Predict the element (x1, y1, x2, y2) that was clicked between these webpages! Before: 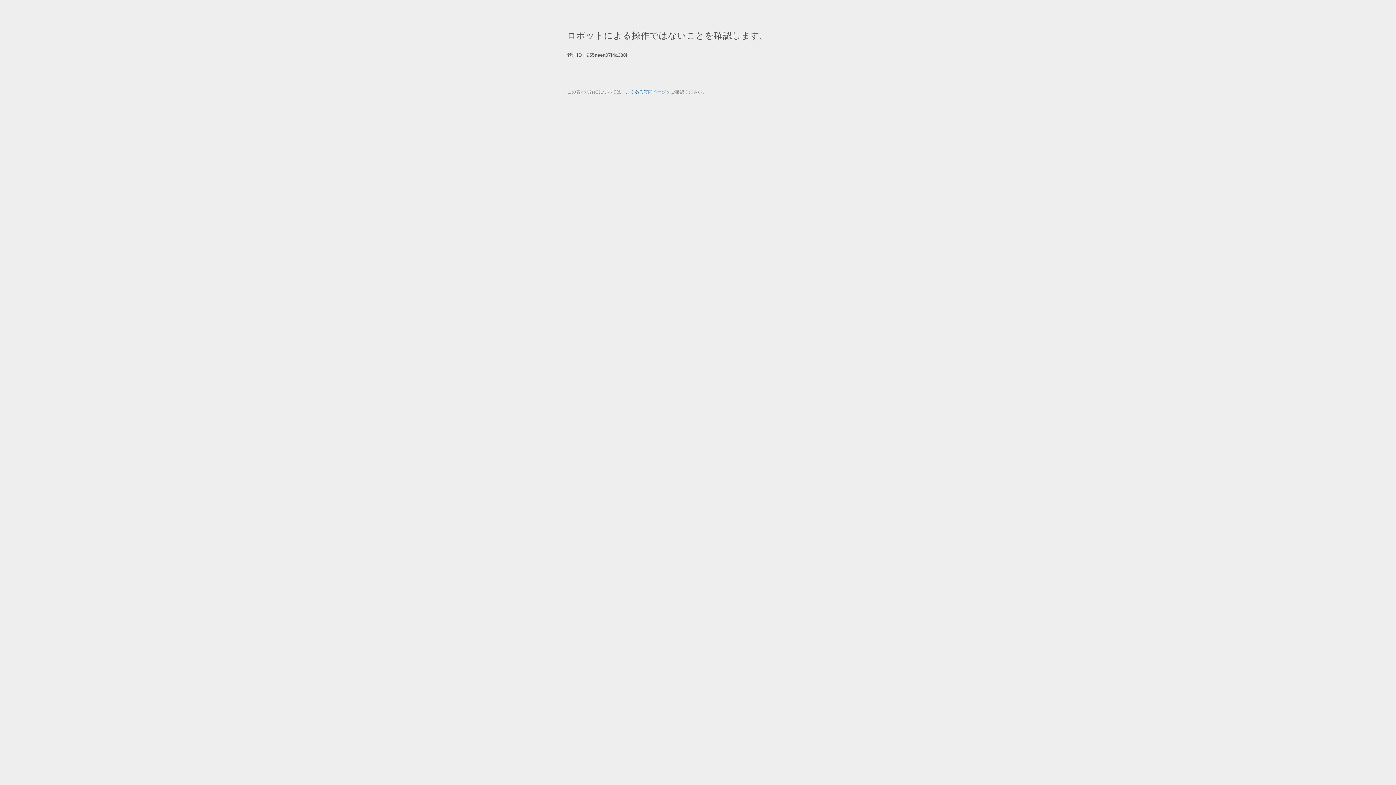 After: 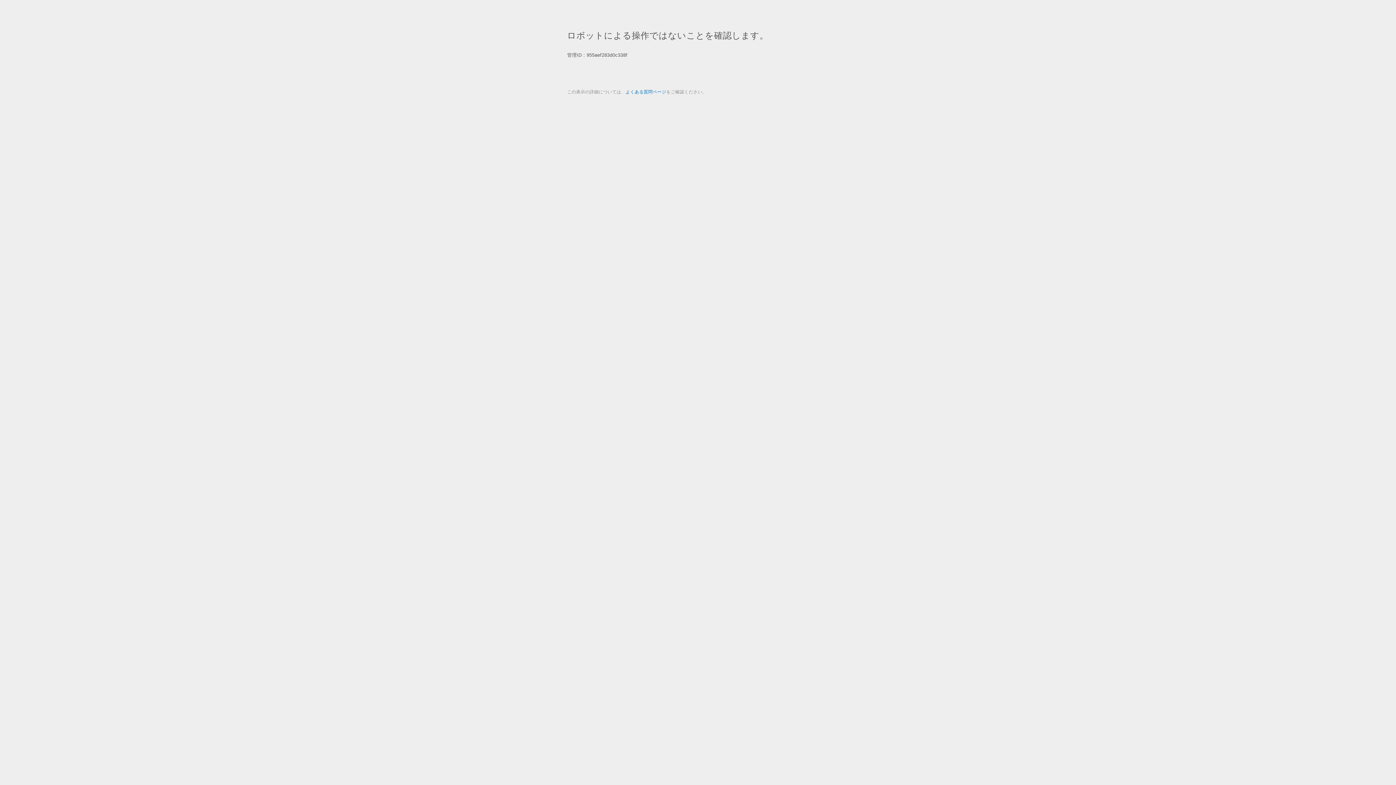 Action: label: よくある質問ページ bbox: (625, 89, 666, 94)